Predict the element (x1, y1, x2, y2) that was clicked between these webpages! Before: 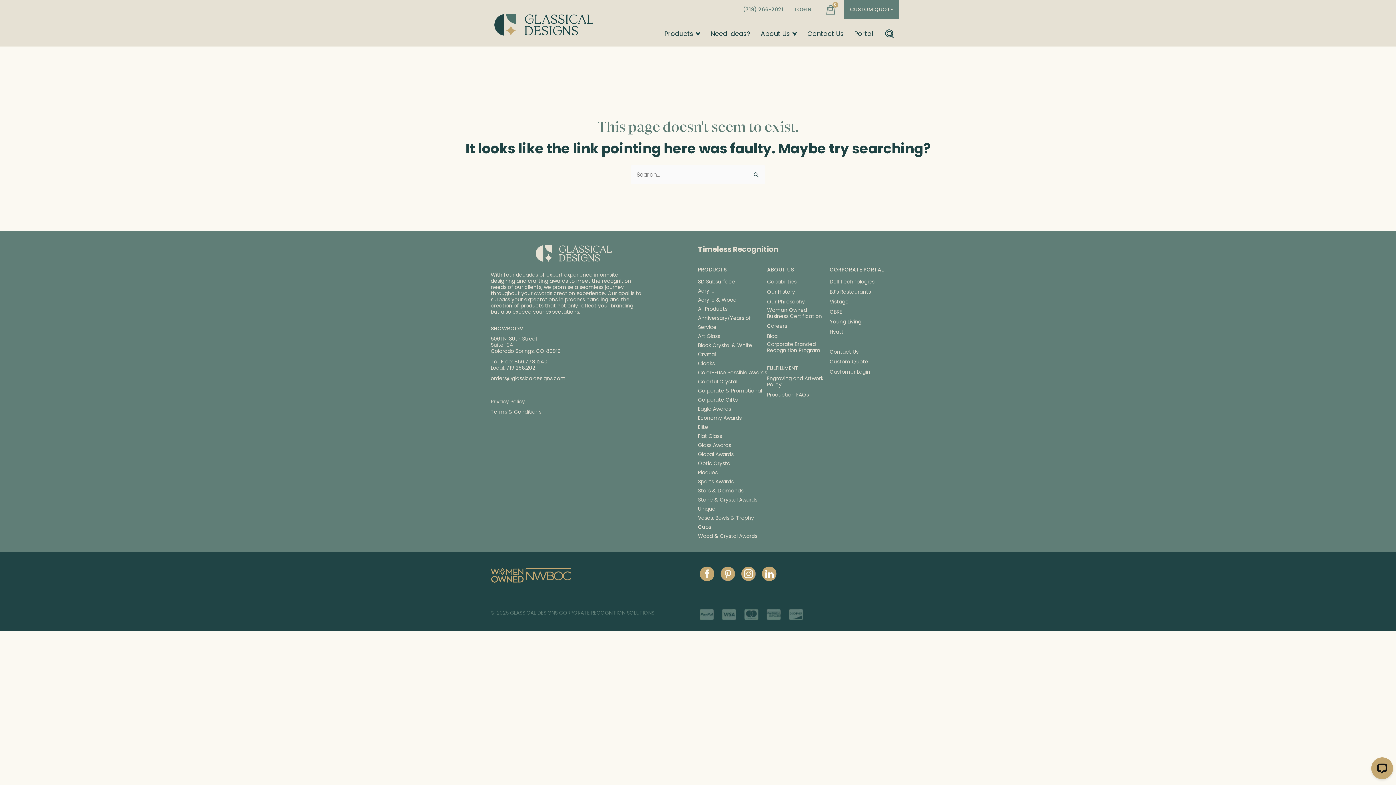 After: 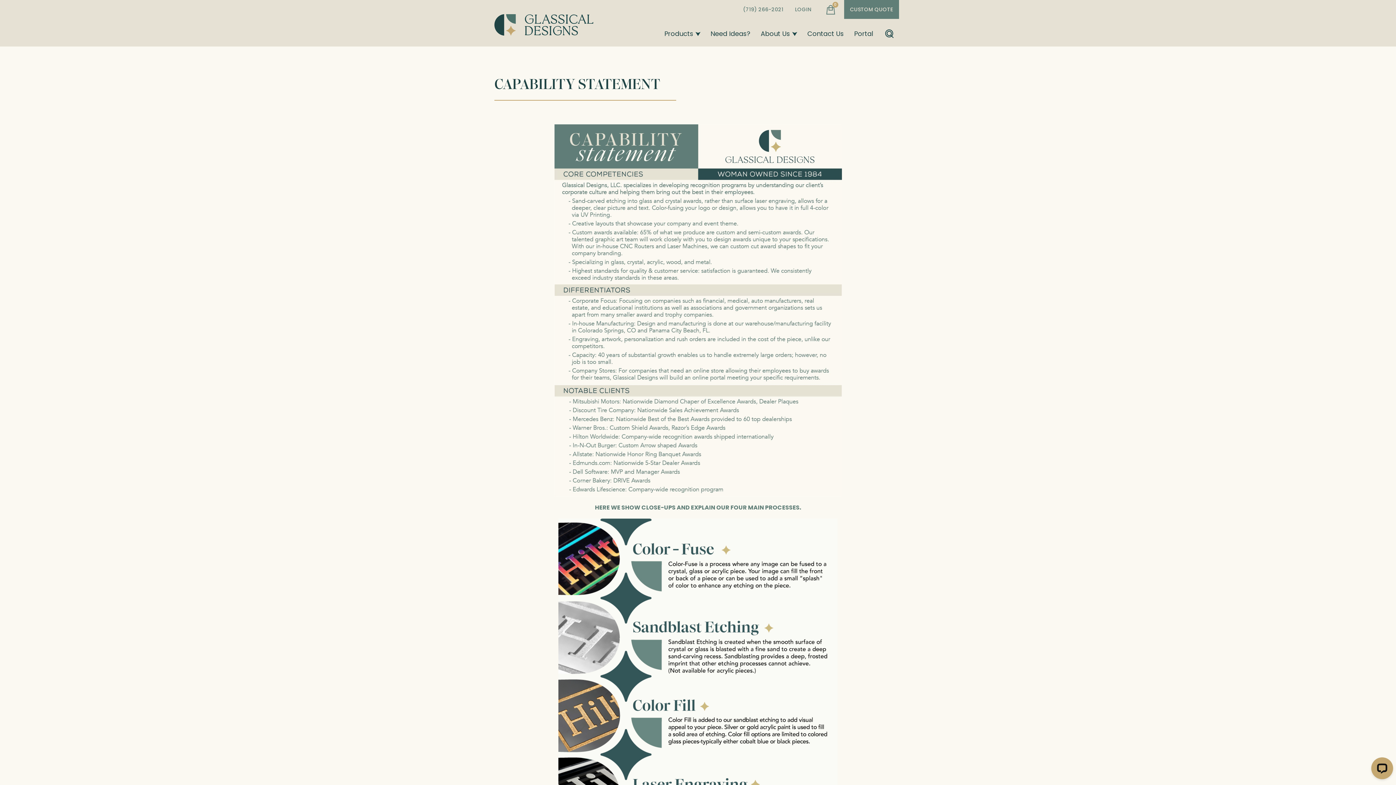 Action: bbox: (767, 278, 796, 285) label: Capabilities